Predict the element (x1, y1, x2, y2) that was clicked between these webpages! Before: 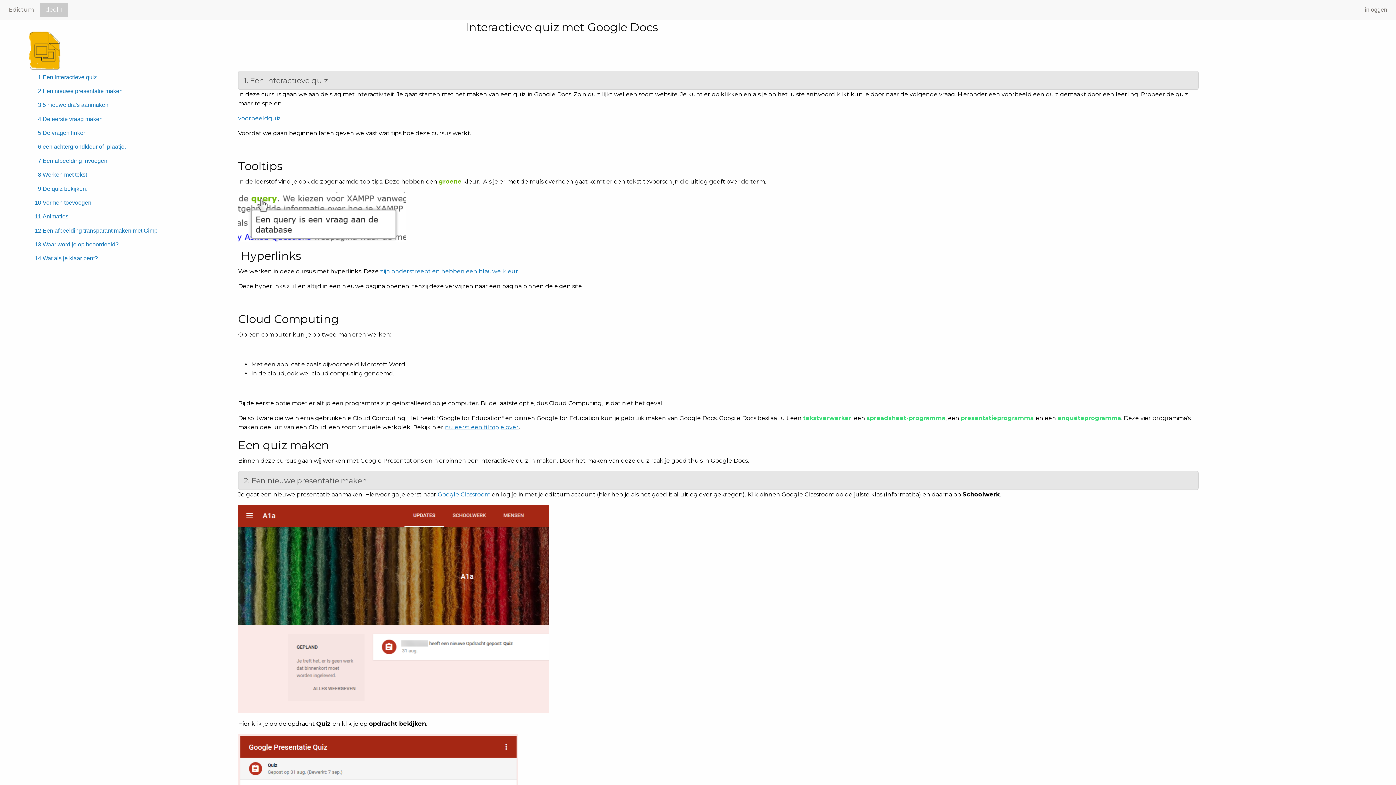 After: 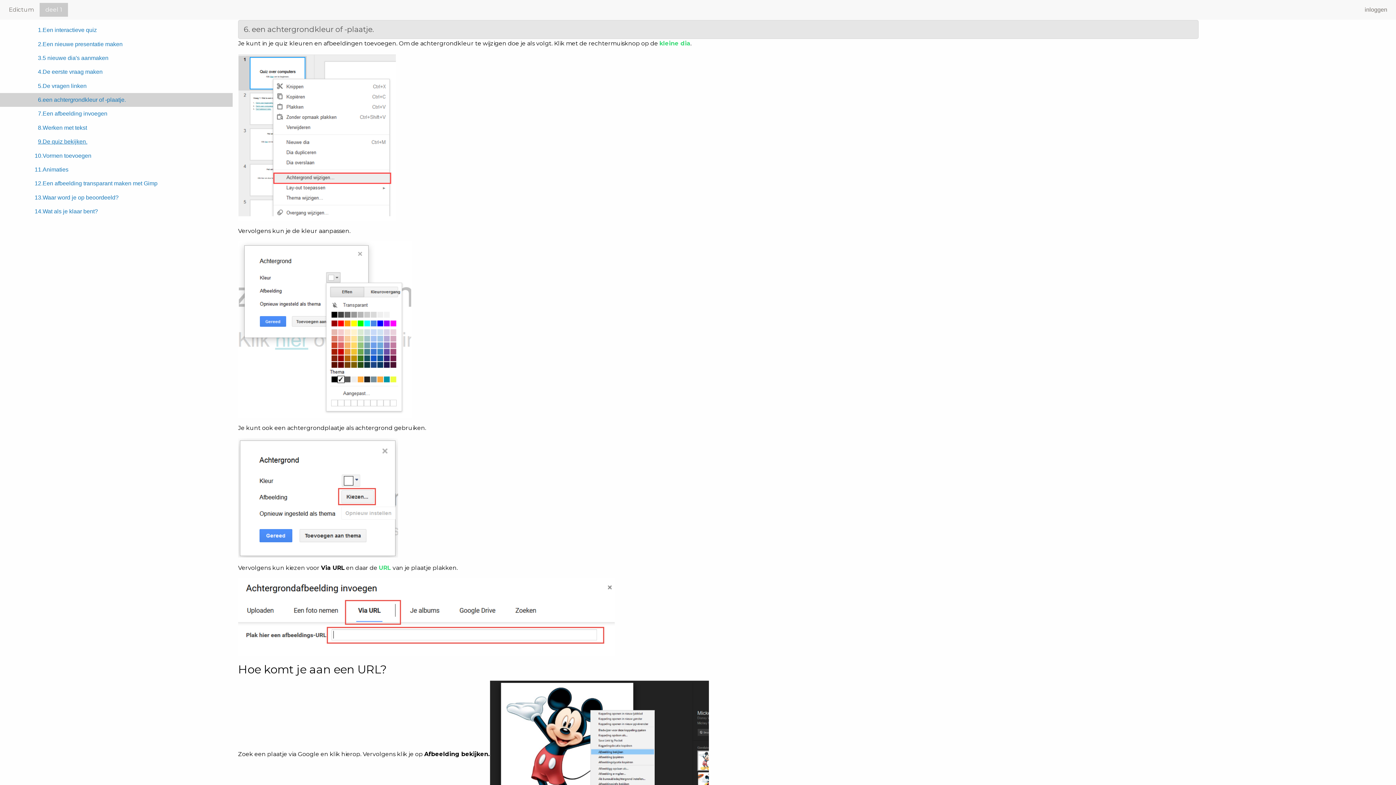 Action: label: 6.
een achtergrondkleur of -plaatje. bbox: (0, 140, 232, 154)